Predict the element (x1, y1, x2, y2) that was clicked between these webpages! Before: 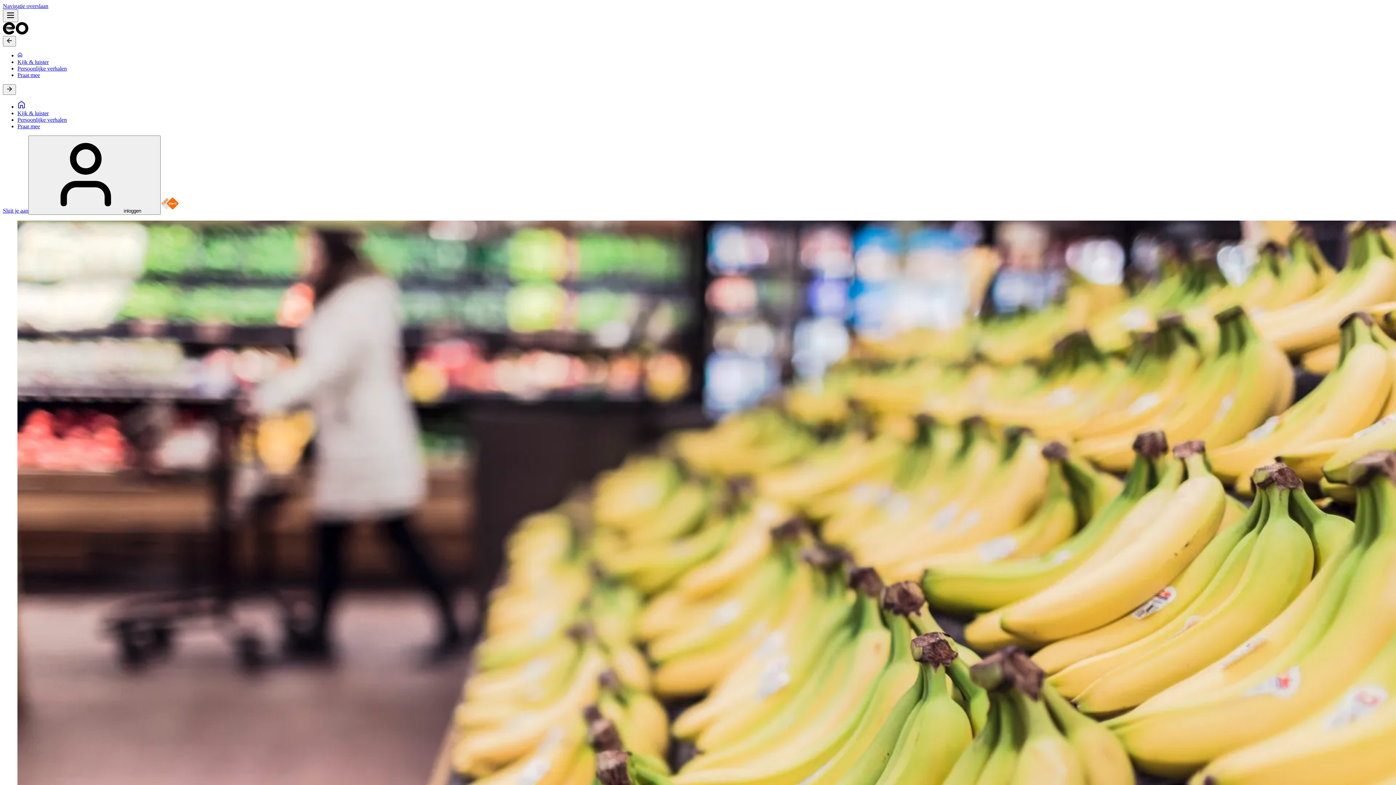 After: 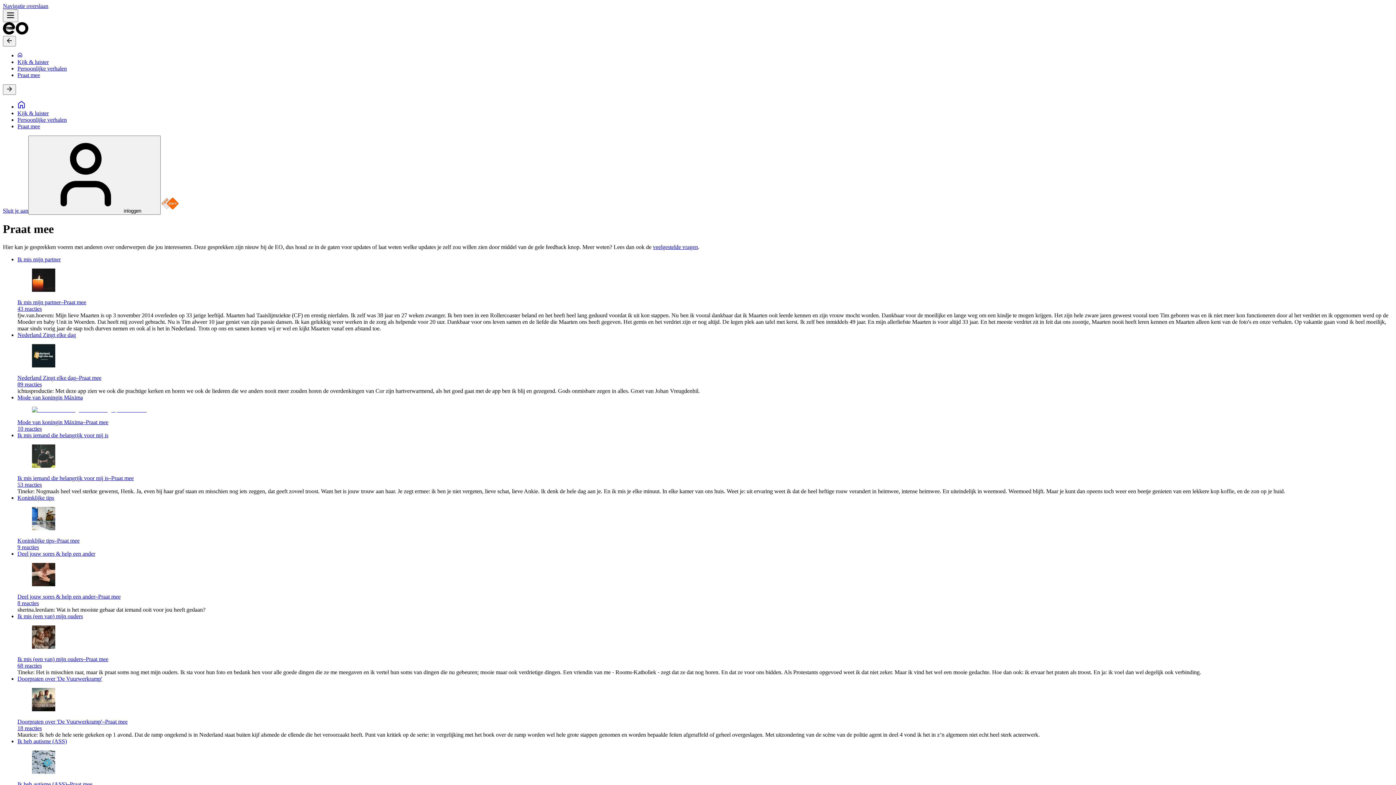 Action: label: Praat mee bbox: (17, 72, 40, 78)